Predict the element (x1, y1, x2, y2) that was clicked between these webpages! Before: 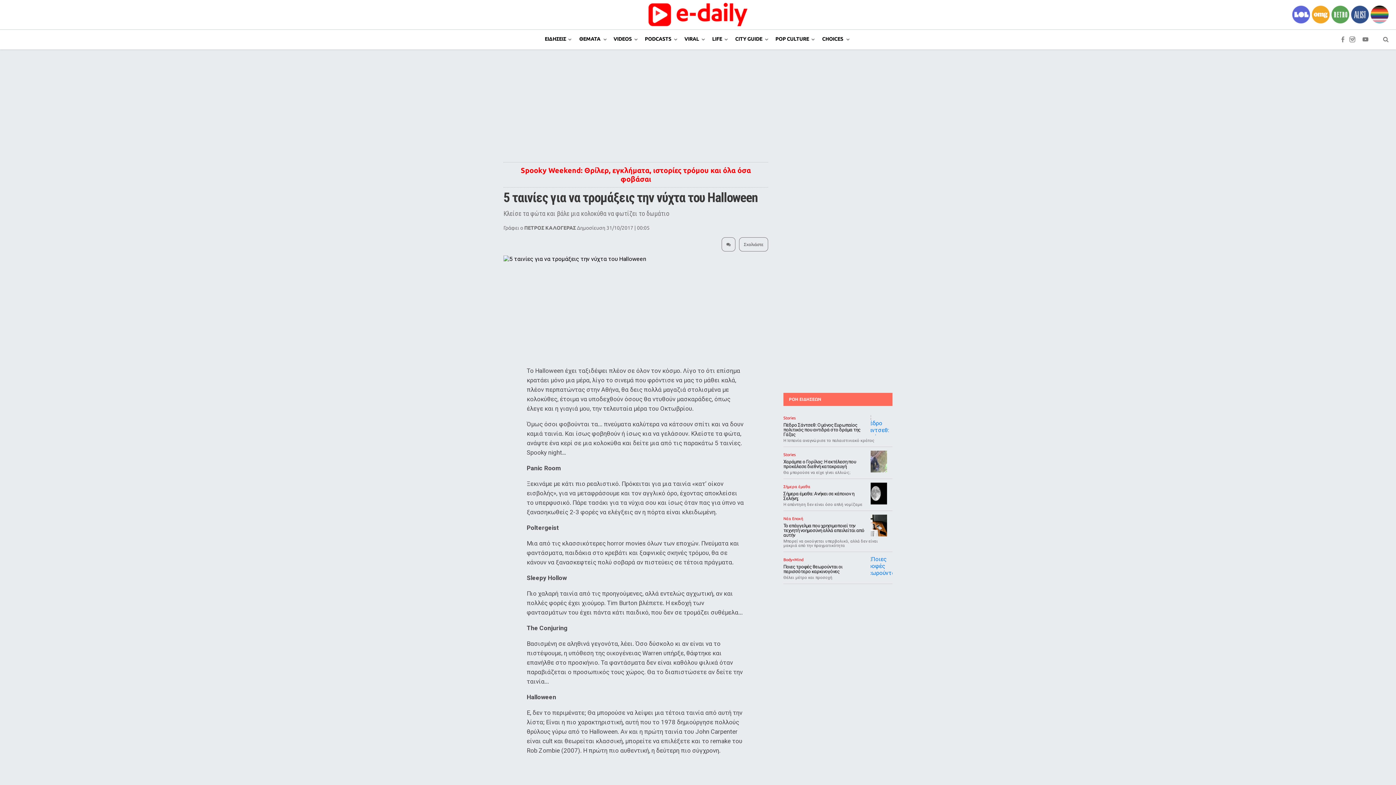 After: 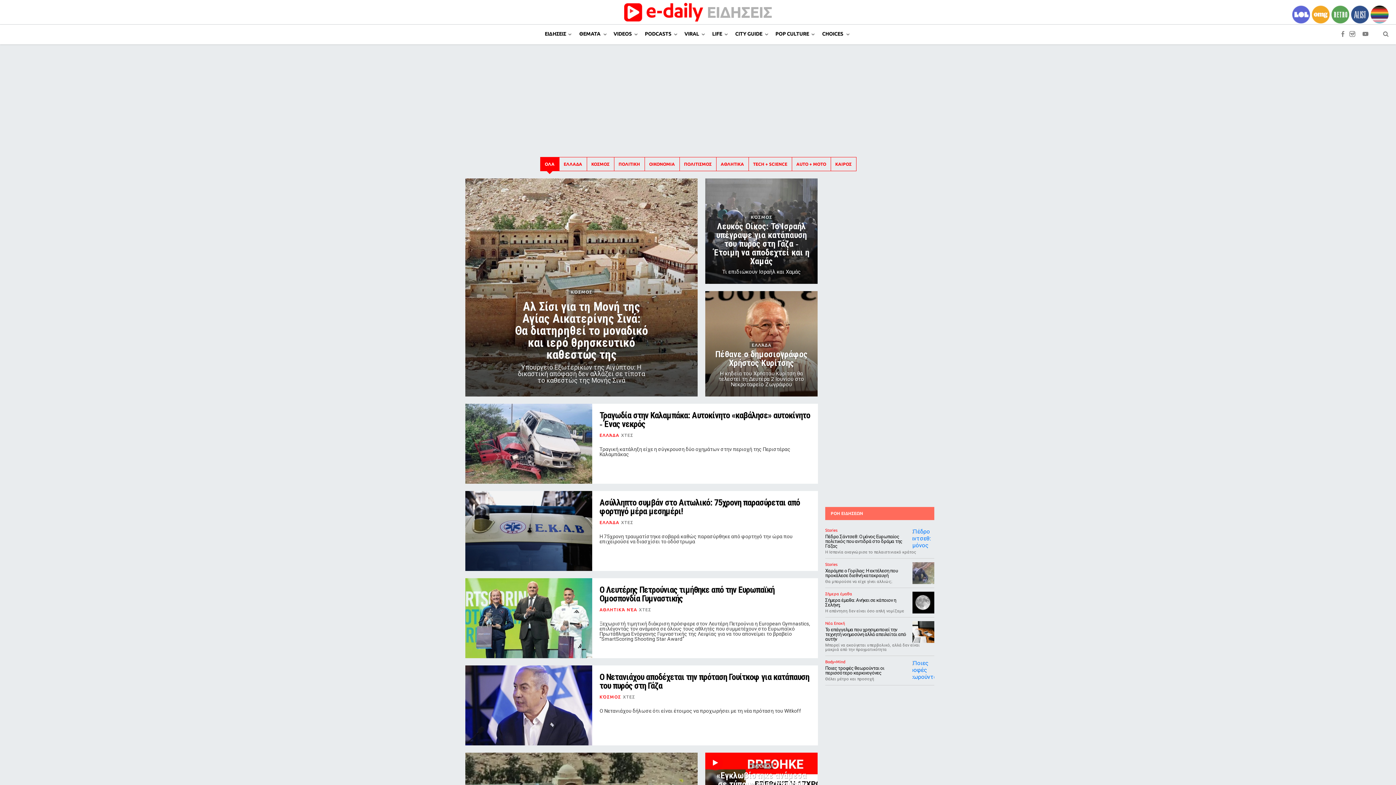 Action: bbox: (542, 29, 573, 49) label: ΕΙΔΗΣΕΙΣ